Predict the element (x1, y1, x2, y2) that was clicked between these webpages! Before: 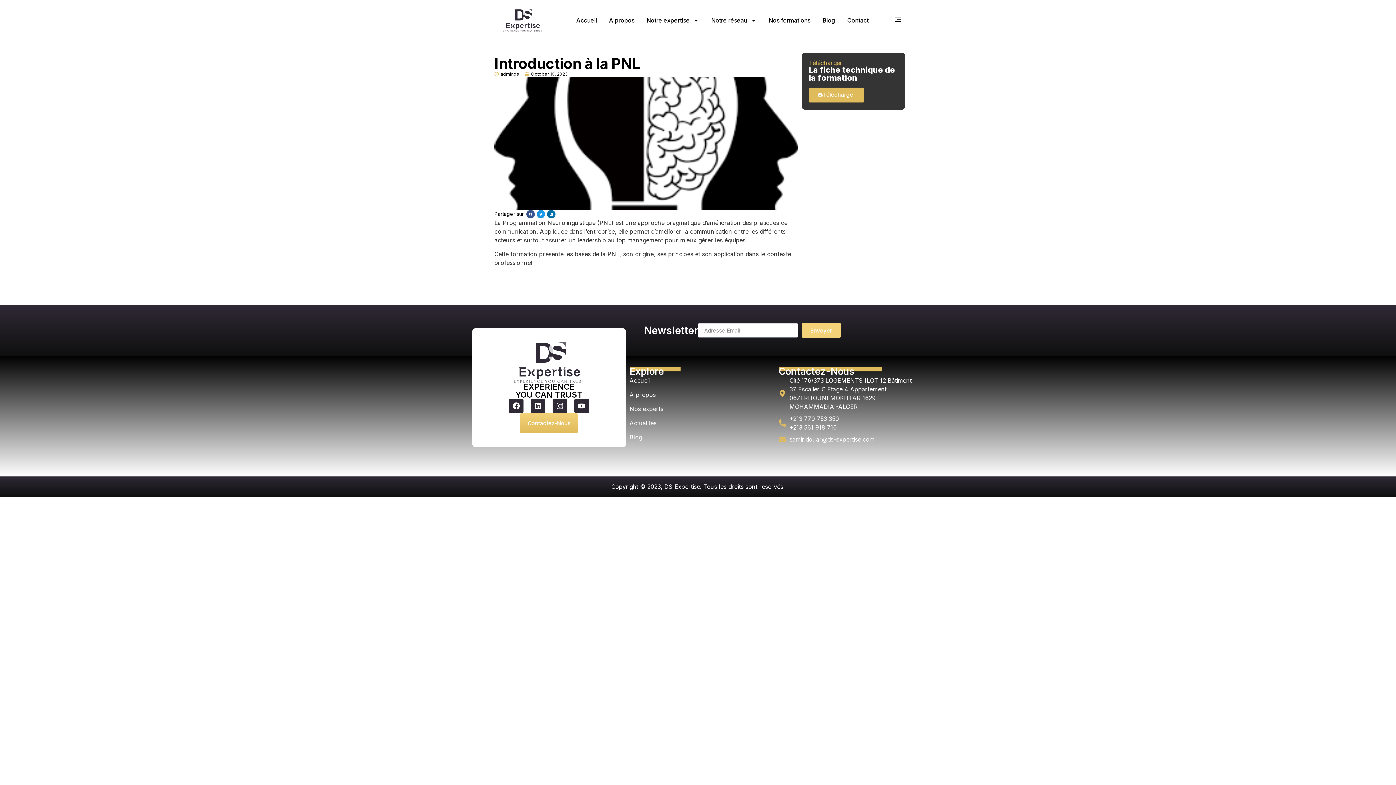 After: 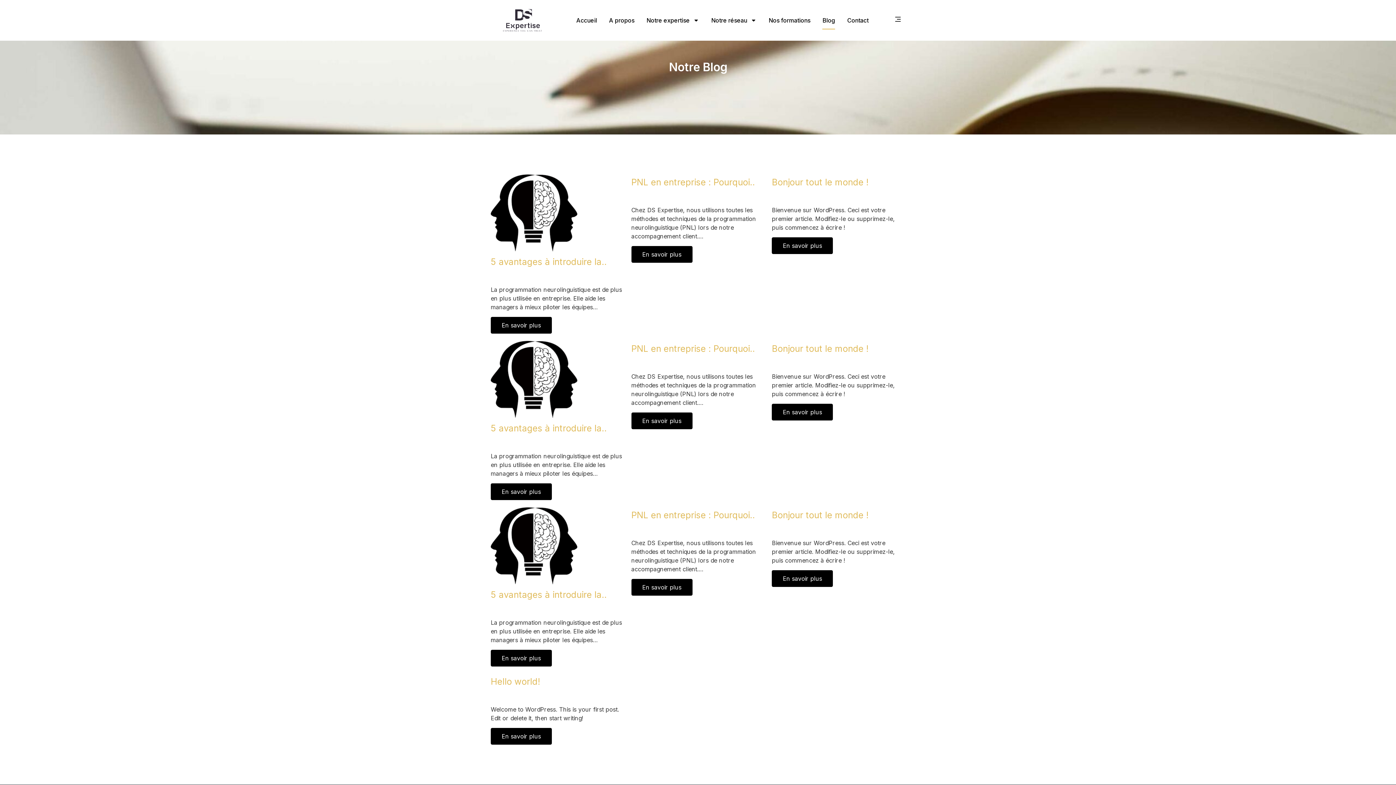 Action: bbox: (822, 11, 835, 29) label: Blog